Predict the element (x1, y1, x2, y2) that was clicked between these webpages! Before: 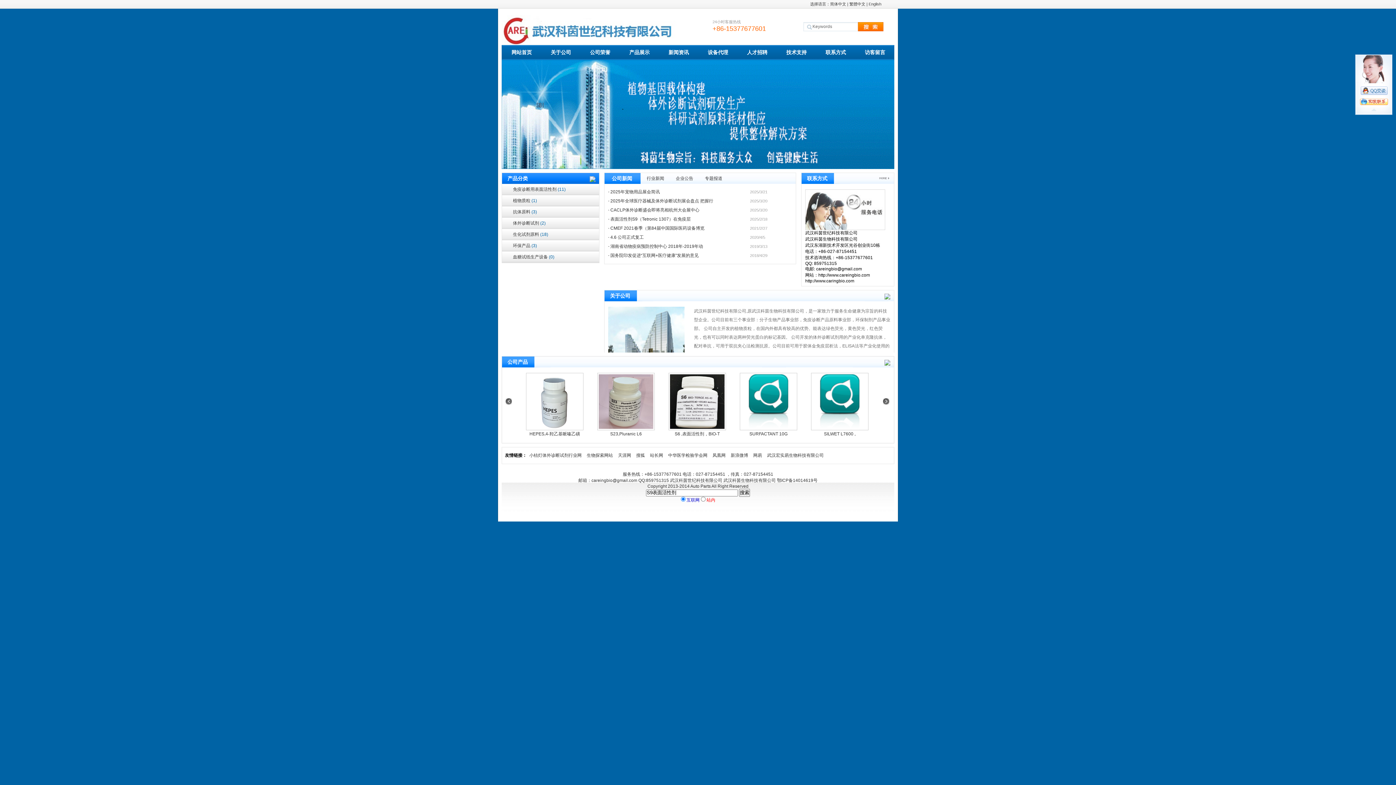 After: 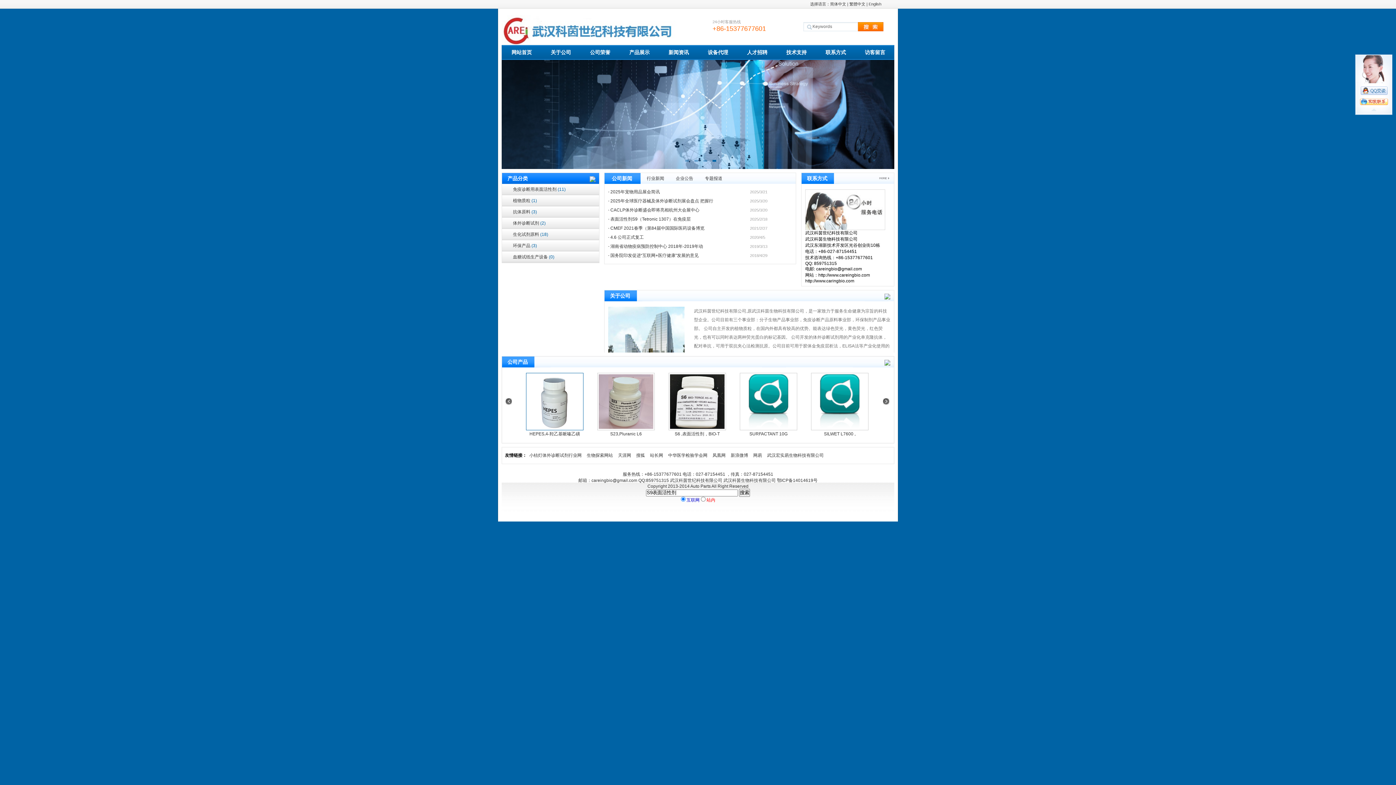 Action: bbox: (519, 373, 590, 430)